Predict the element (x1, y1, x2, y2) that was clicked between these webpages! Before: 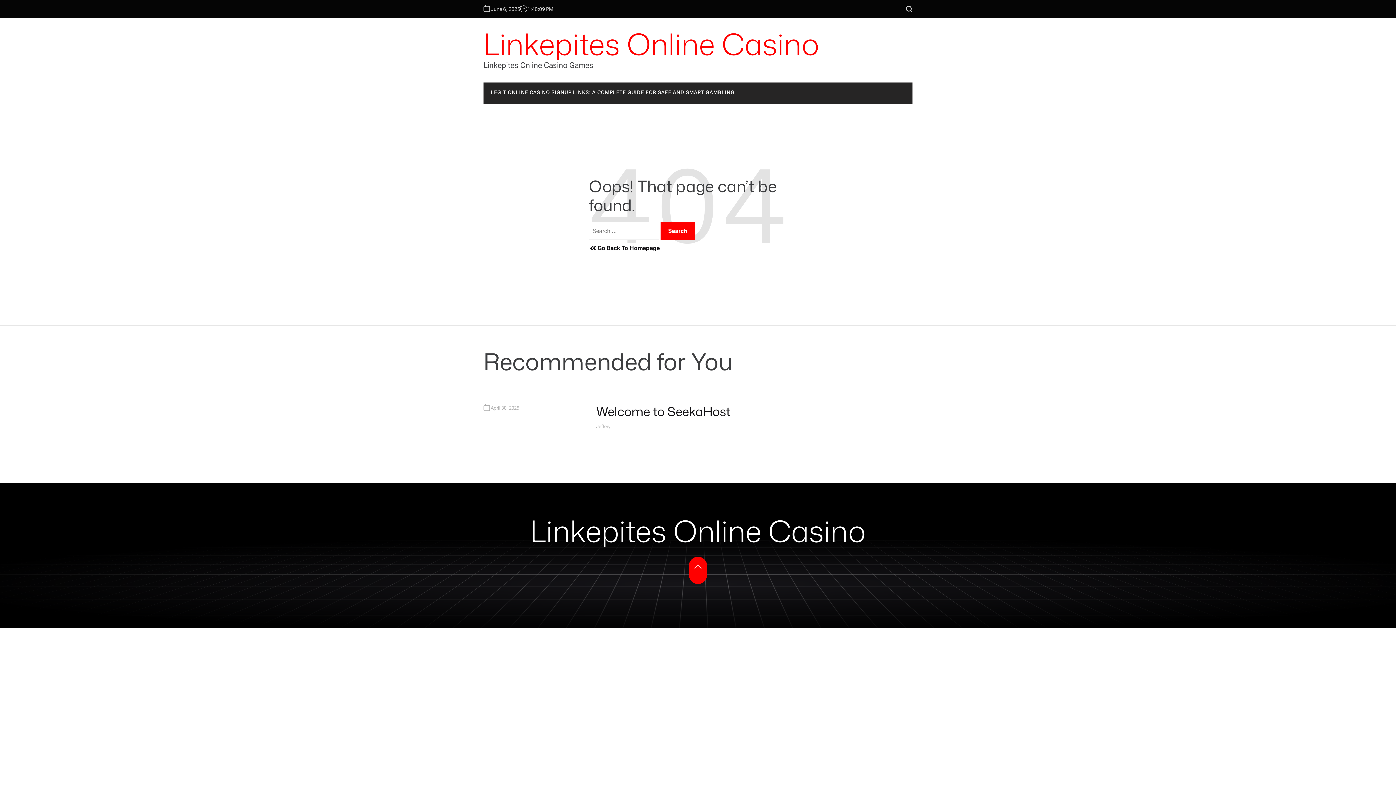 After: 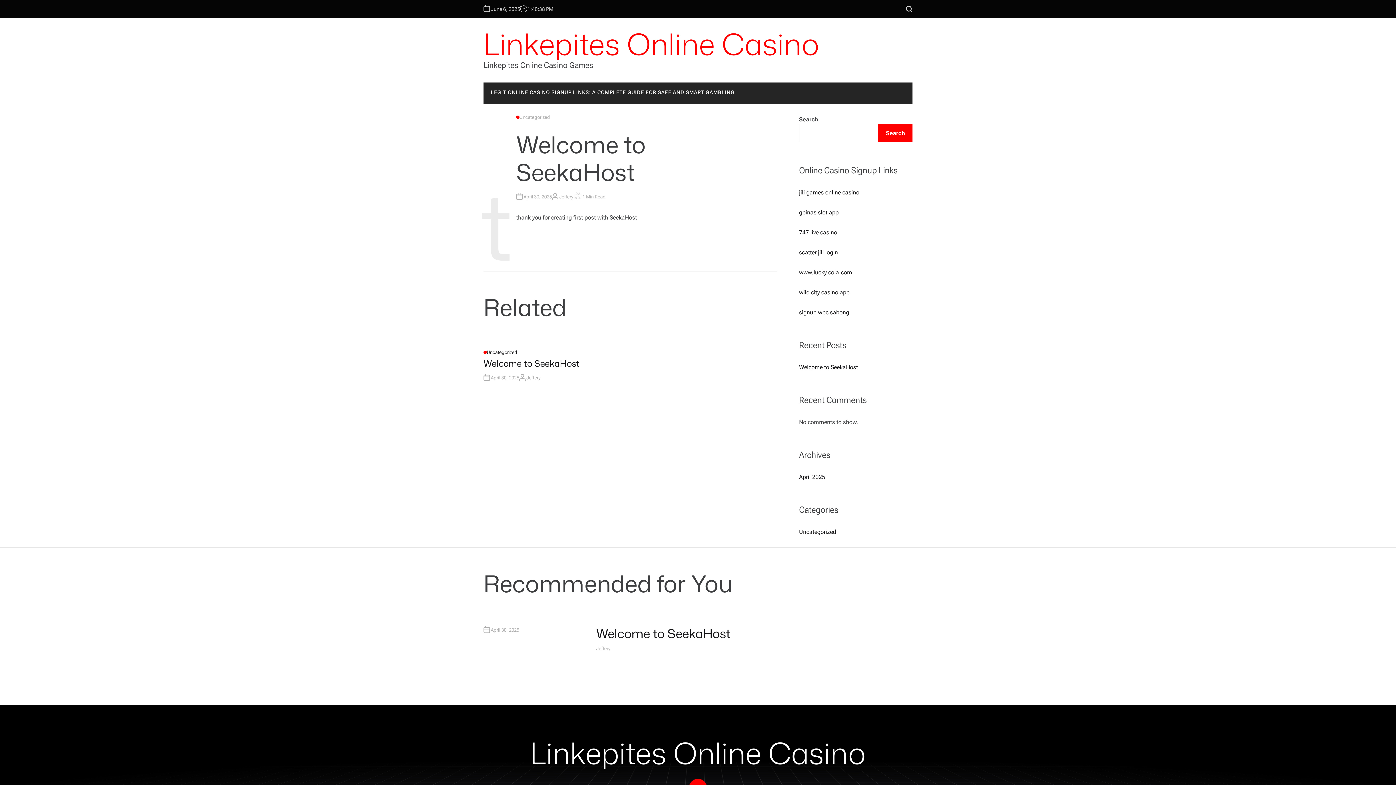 Action: bbox: (490, 405, 519, 410) label: April 30, 2025